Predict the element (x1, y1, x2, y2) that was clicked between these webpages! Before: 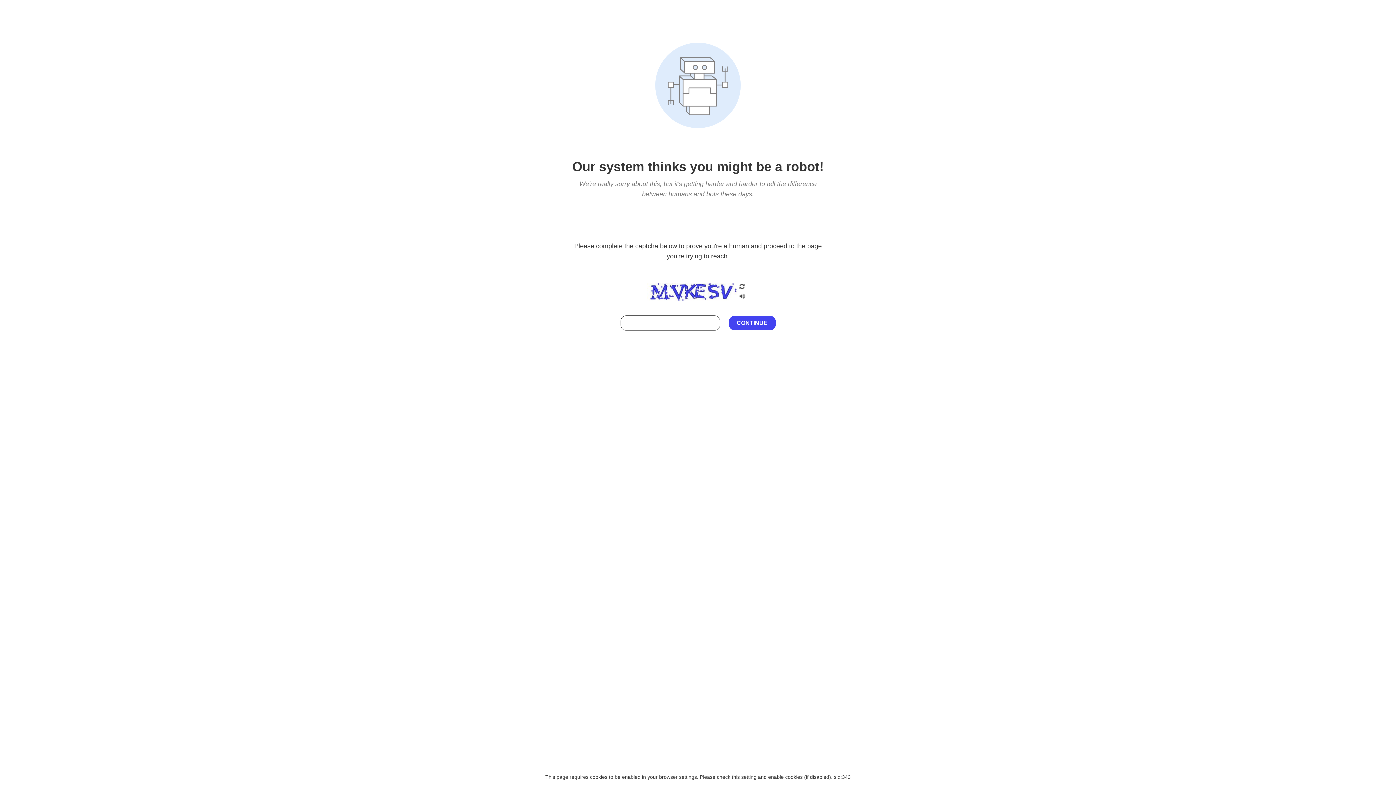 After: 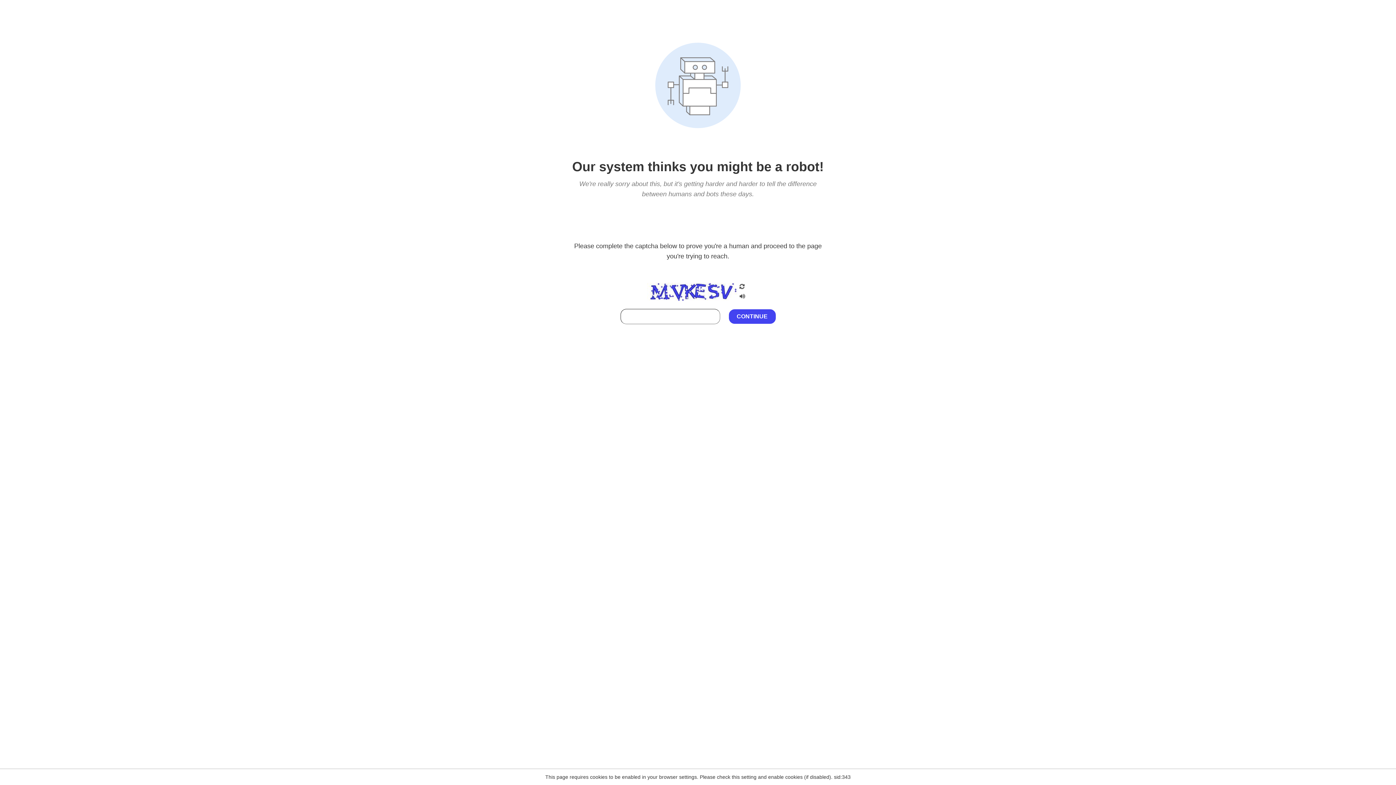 Action: bbox: (738, 212, 746, 219)